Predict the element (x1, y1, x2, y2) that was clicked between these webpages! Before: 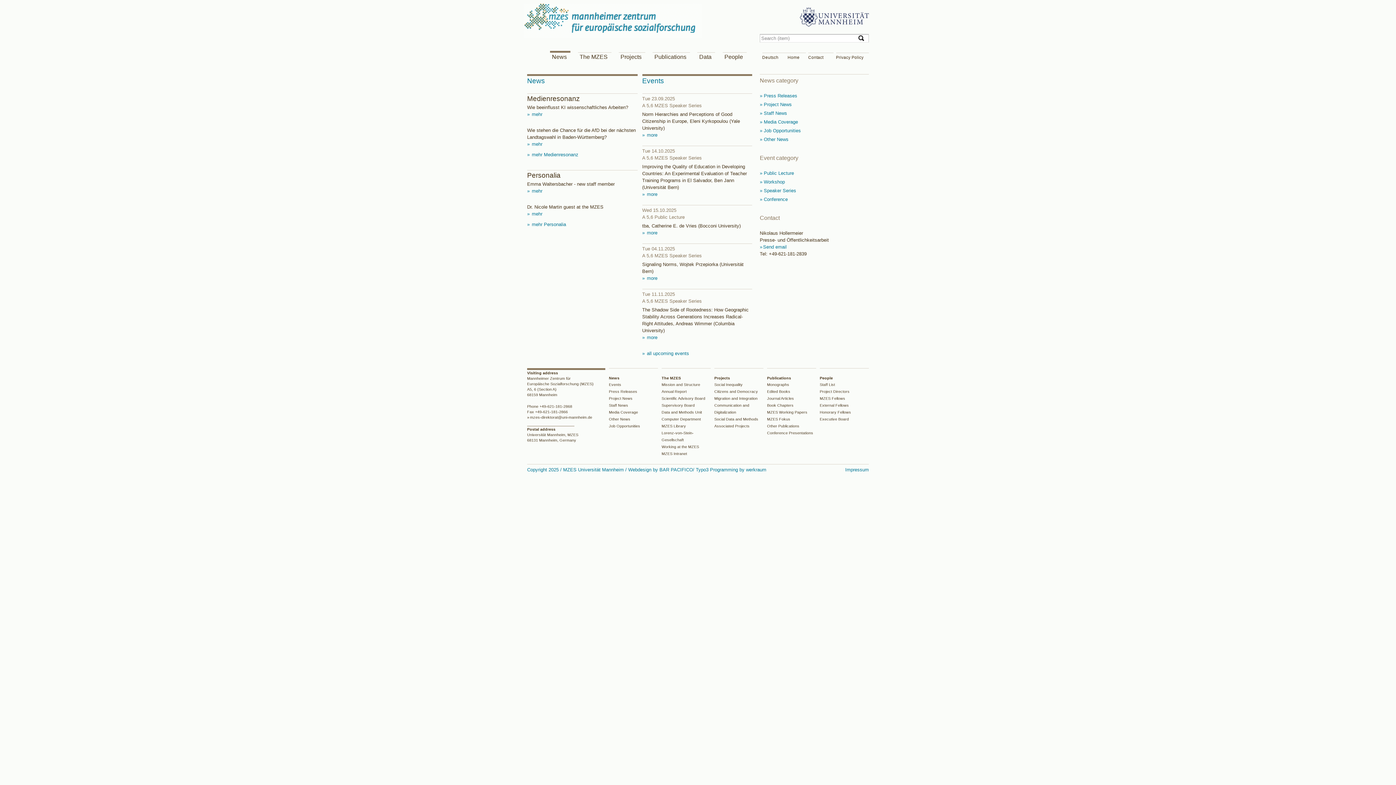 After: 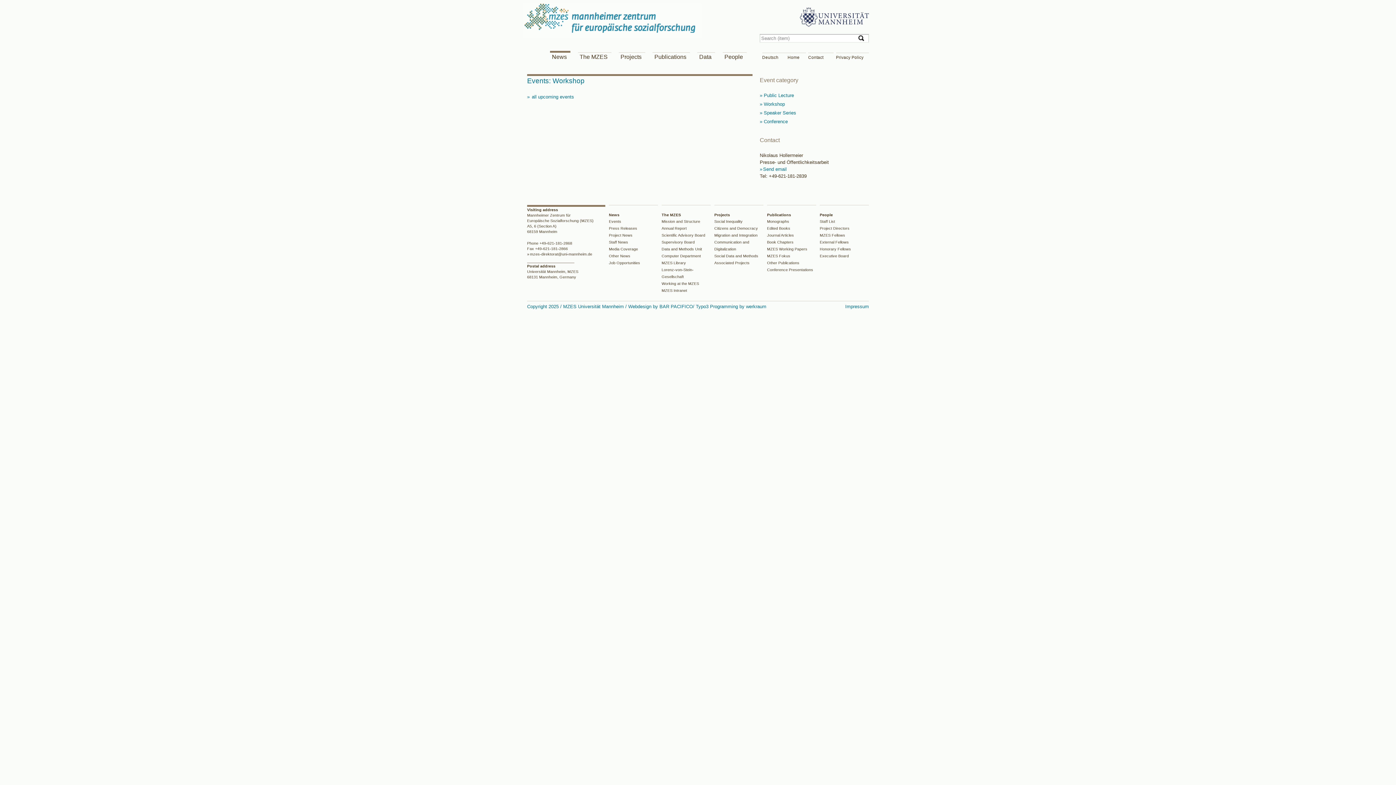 Action: label:  Workshop bbox: (760, 179, 785, 184)